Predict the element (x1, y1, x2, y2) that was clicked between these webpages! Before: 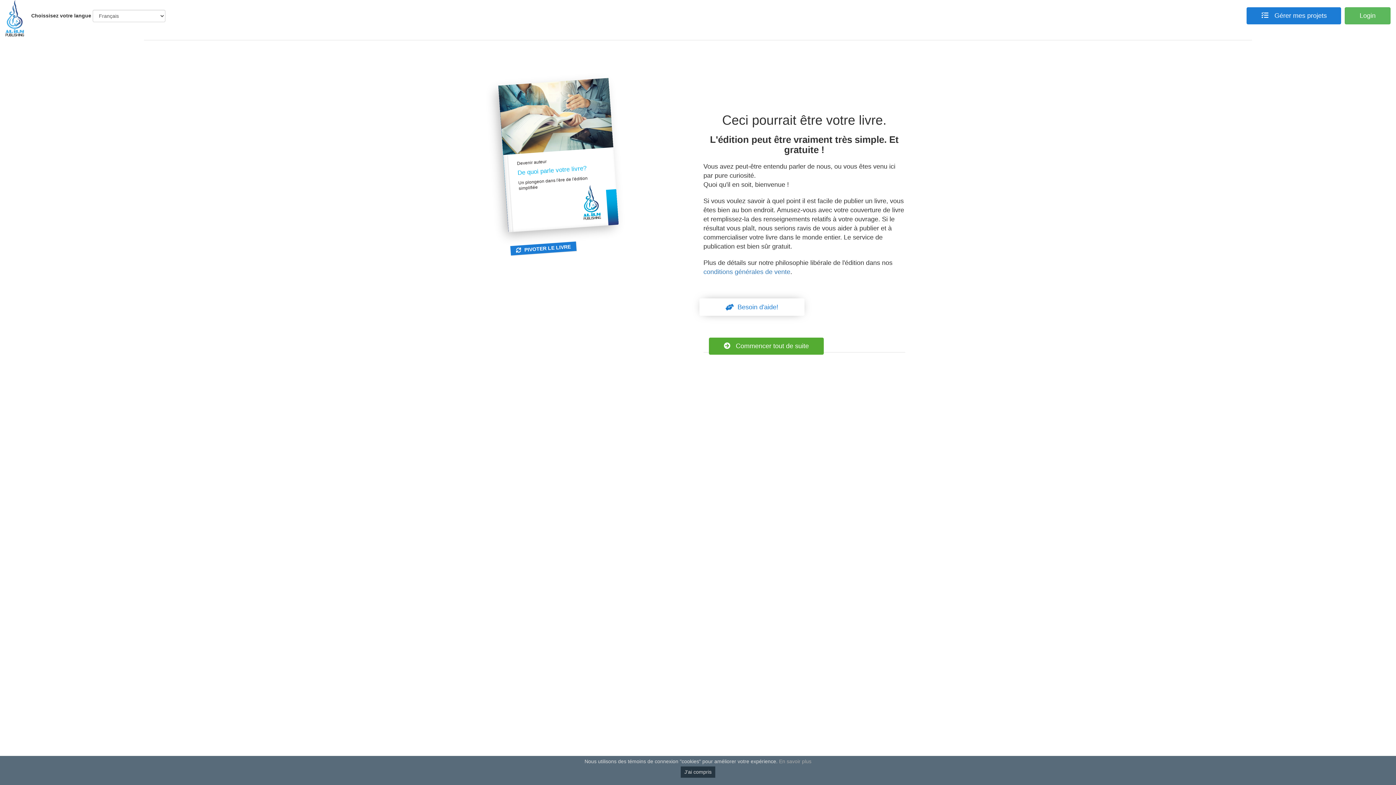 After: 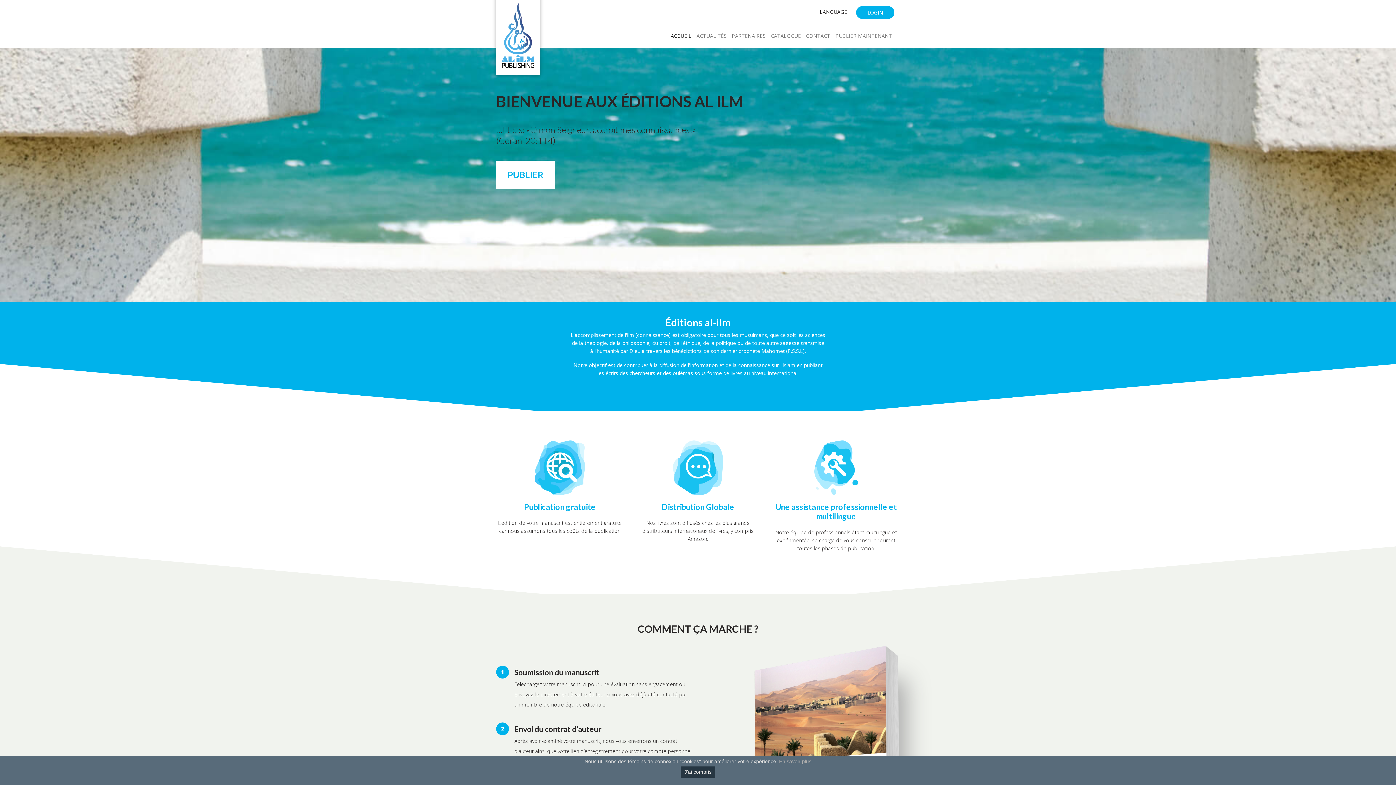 Action: bbox: (5, 14, 23, 21)